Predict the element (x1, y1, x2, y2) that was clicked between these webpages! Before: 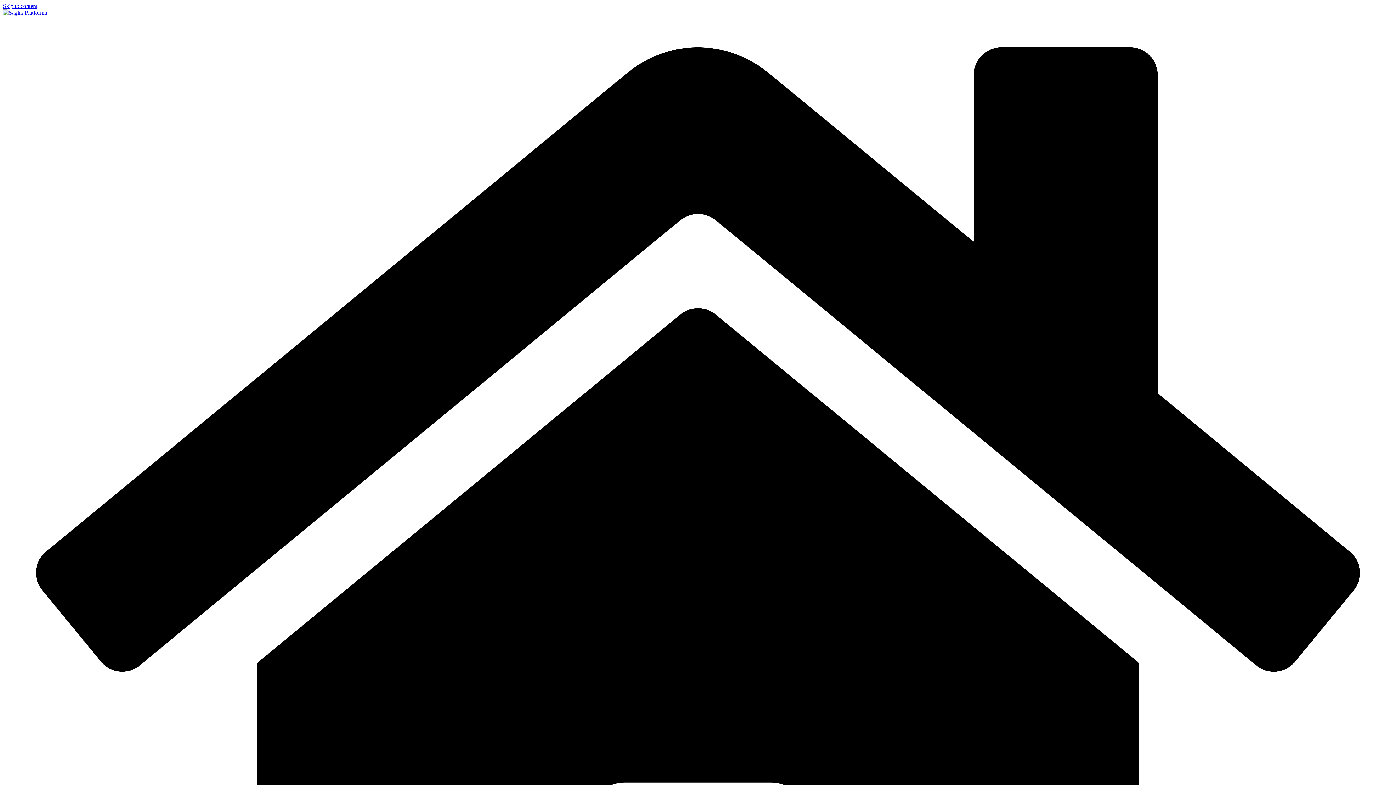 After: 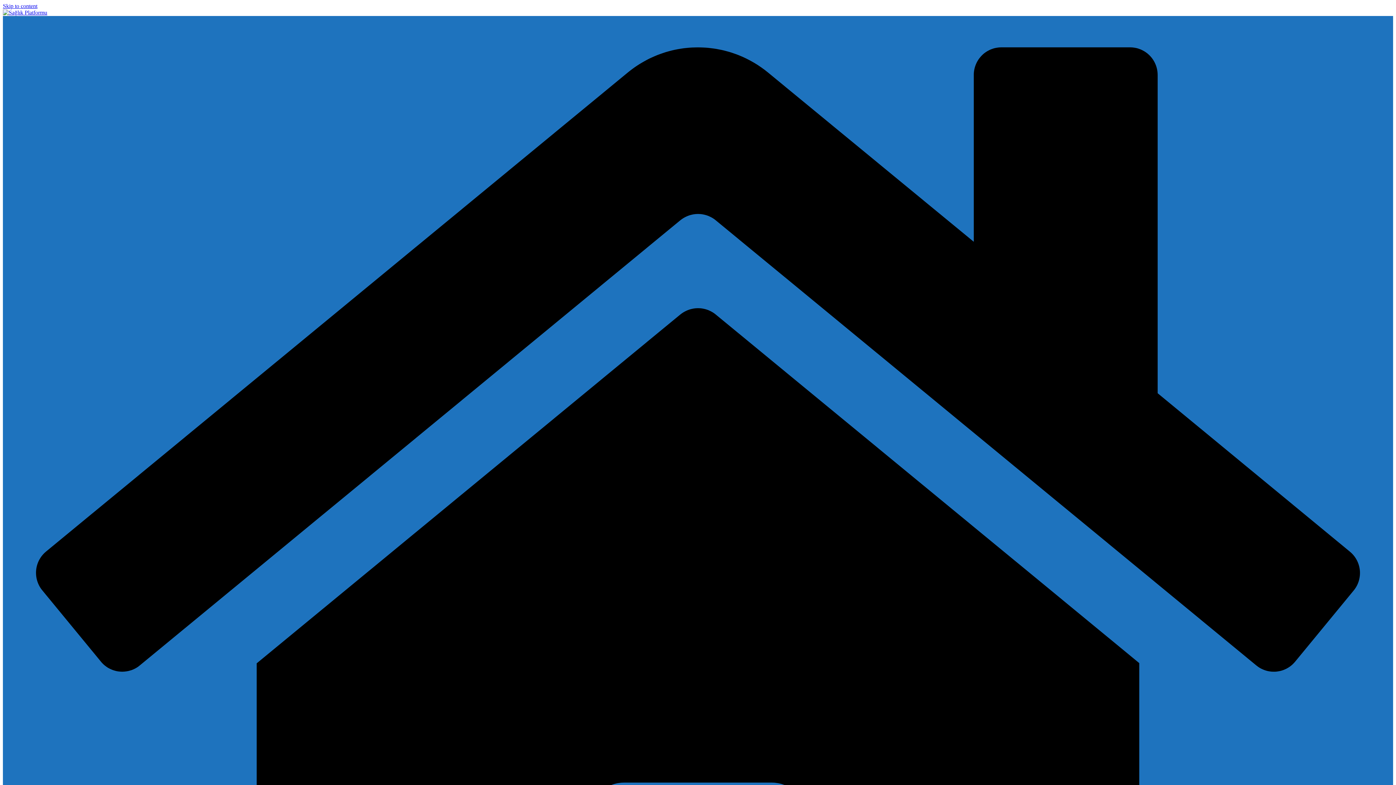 Action: bbox: (2, 9, 47, 15)